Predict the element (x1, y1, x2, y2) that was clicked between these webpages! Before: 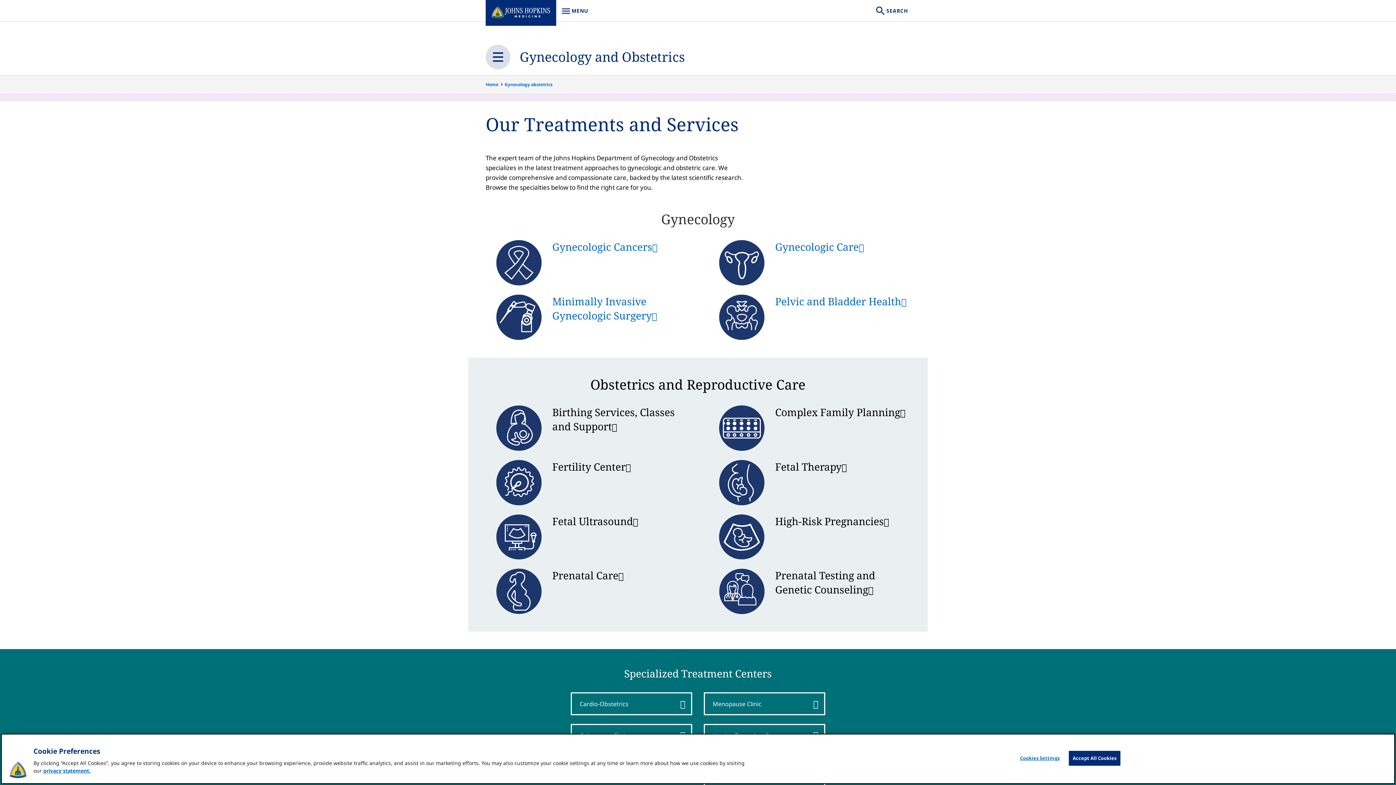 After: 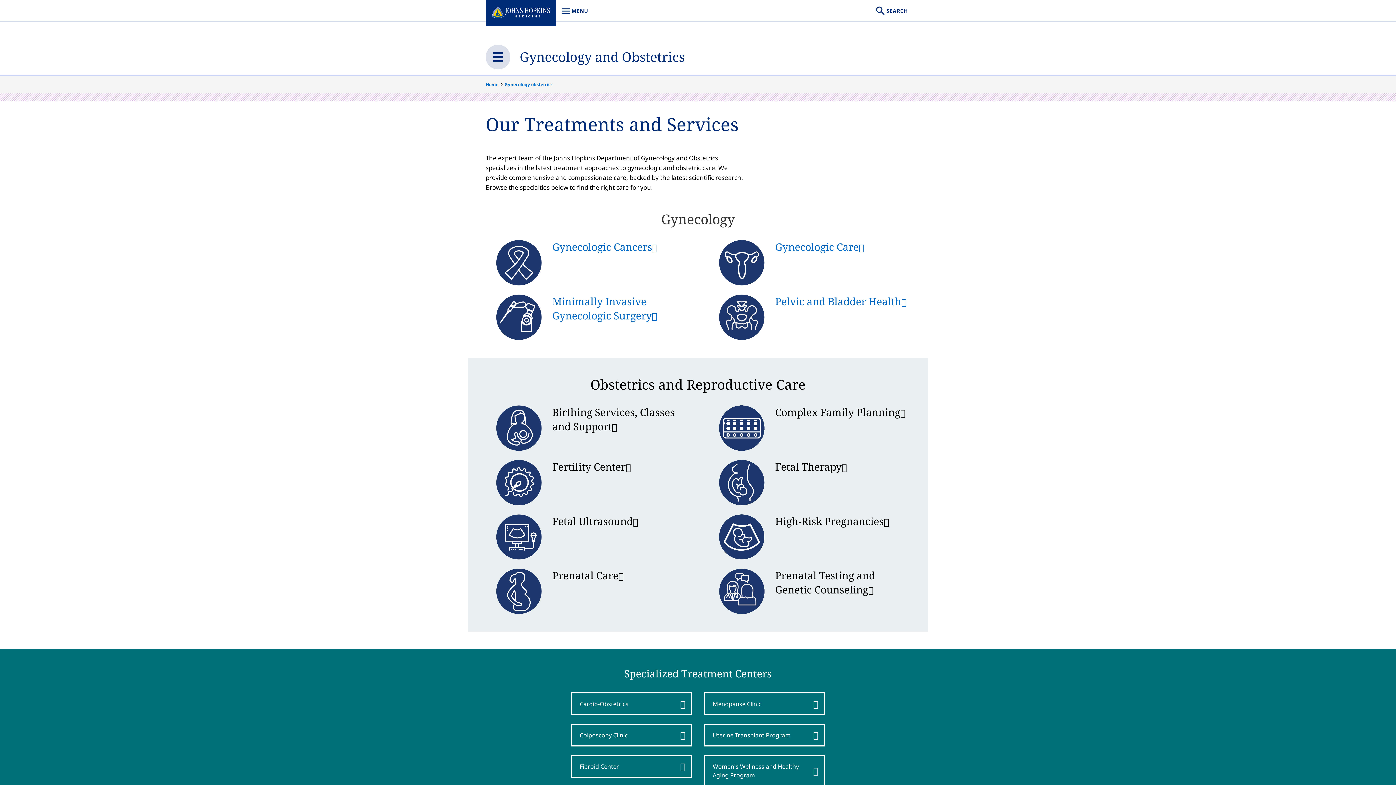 Action: label: Accept All Cookies bbox: (1069, 751, 1120, 766)